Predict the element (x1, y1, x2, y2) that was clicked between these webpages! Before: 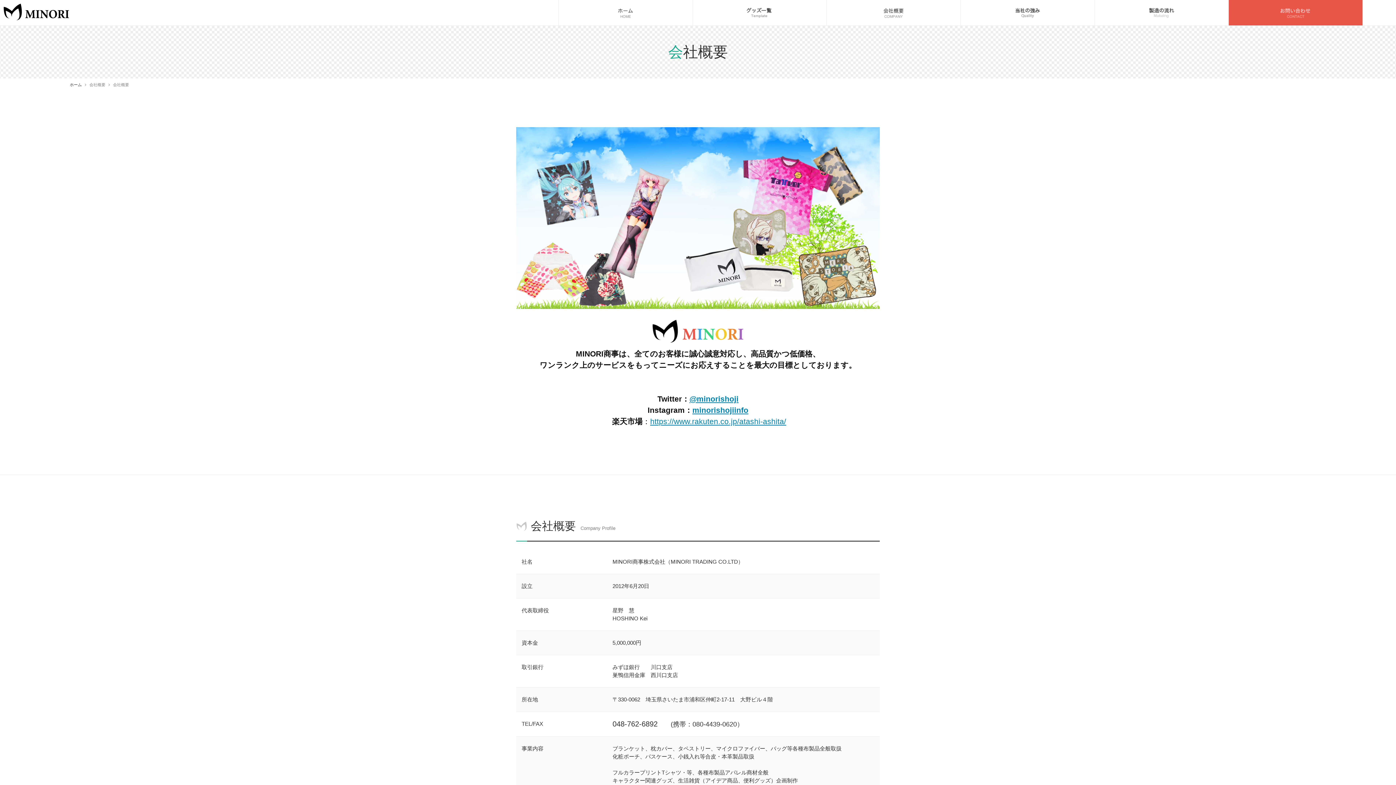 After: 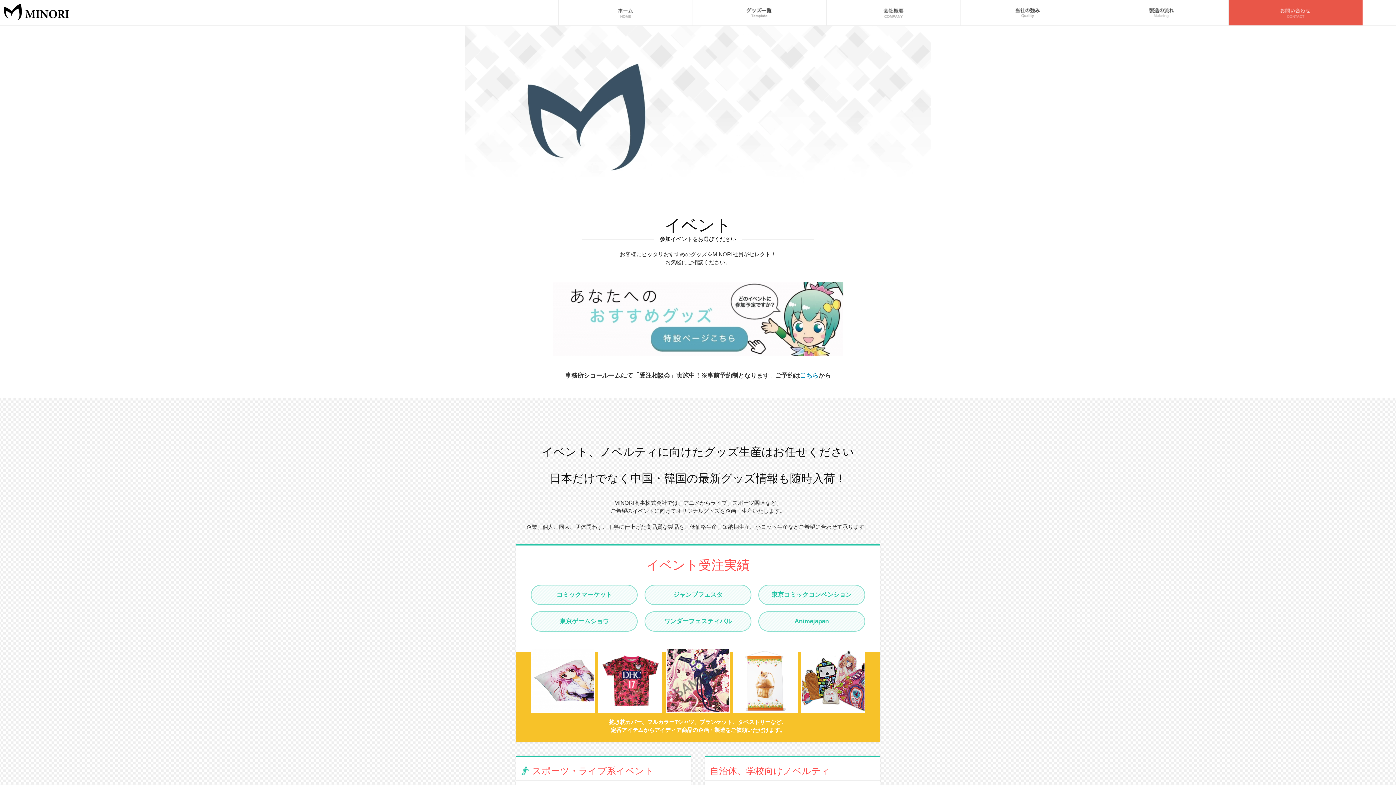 Action: bbox: (69, 82, 81, 86) label: ホーム